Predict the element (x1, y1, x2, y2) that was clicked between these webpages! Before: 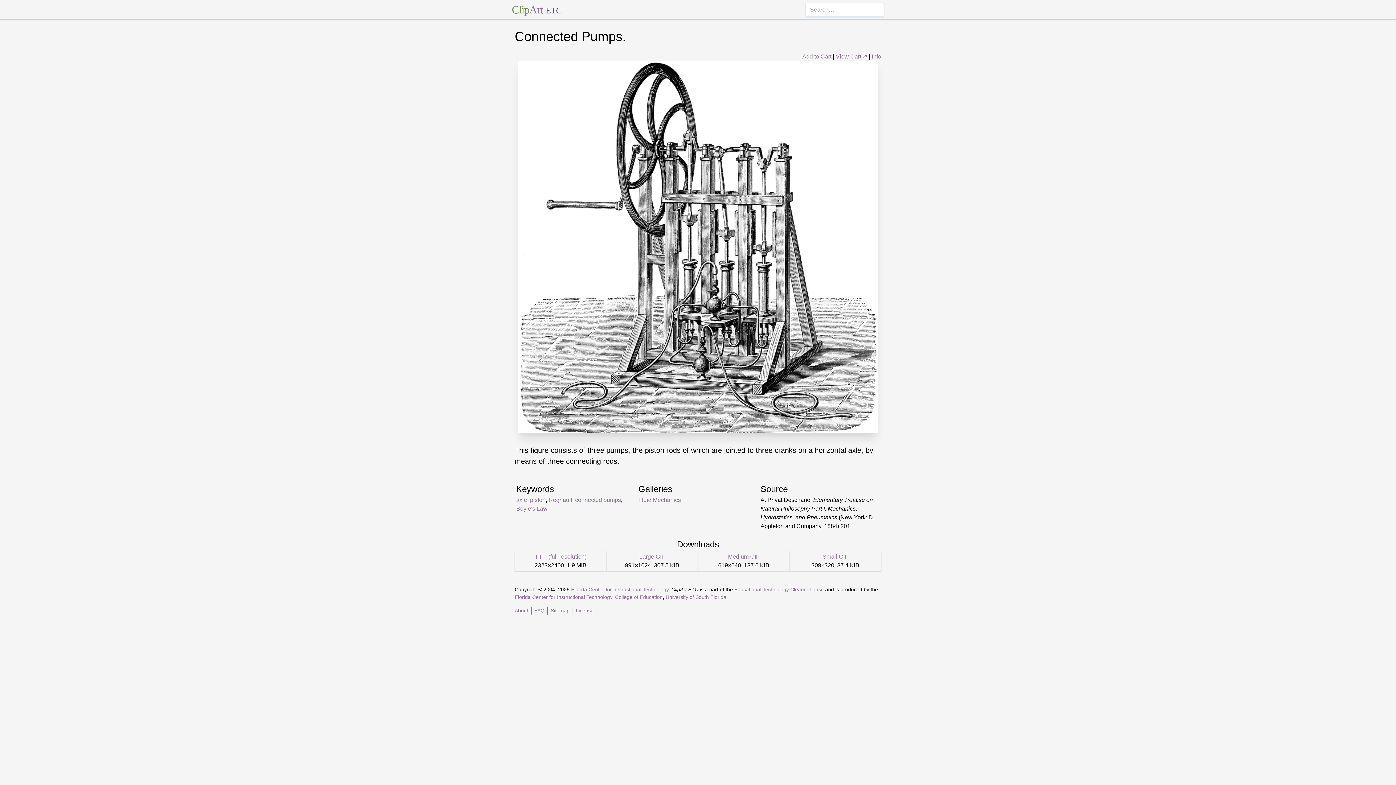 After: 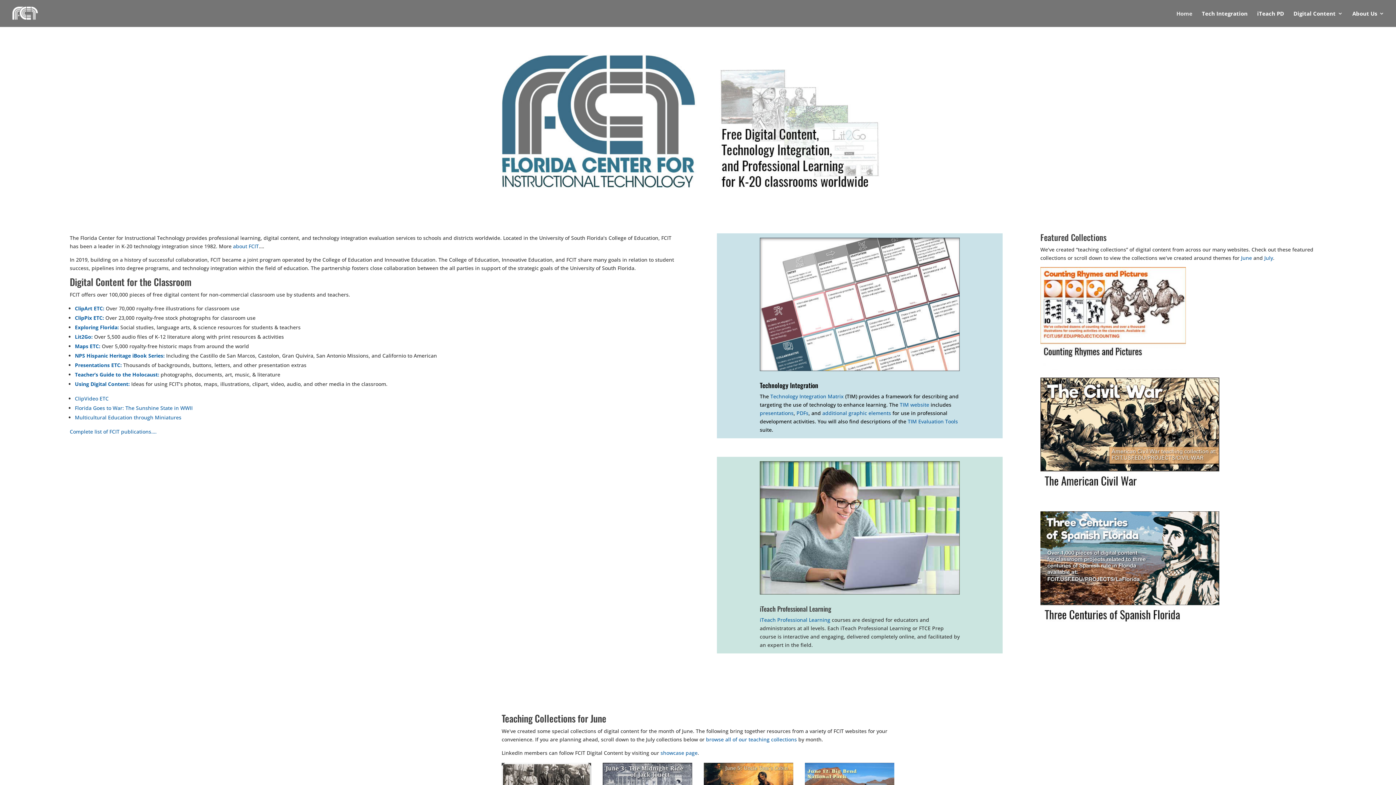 Action: bbox: (734, 586, 824, 592) label: Educational Technology Clearinghouse